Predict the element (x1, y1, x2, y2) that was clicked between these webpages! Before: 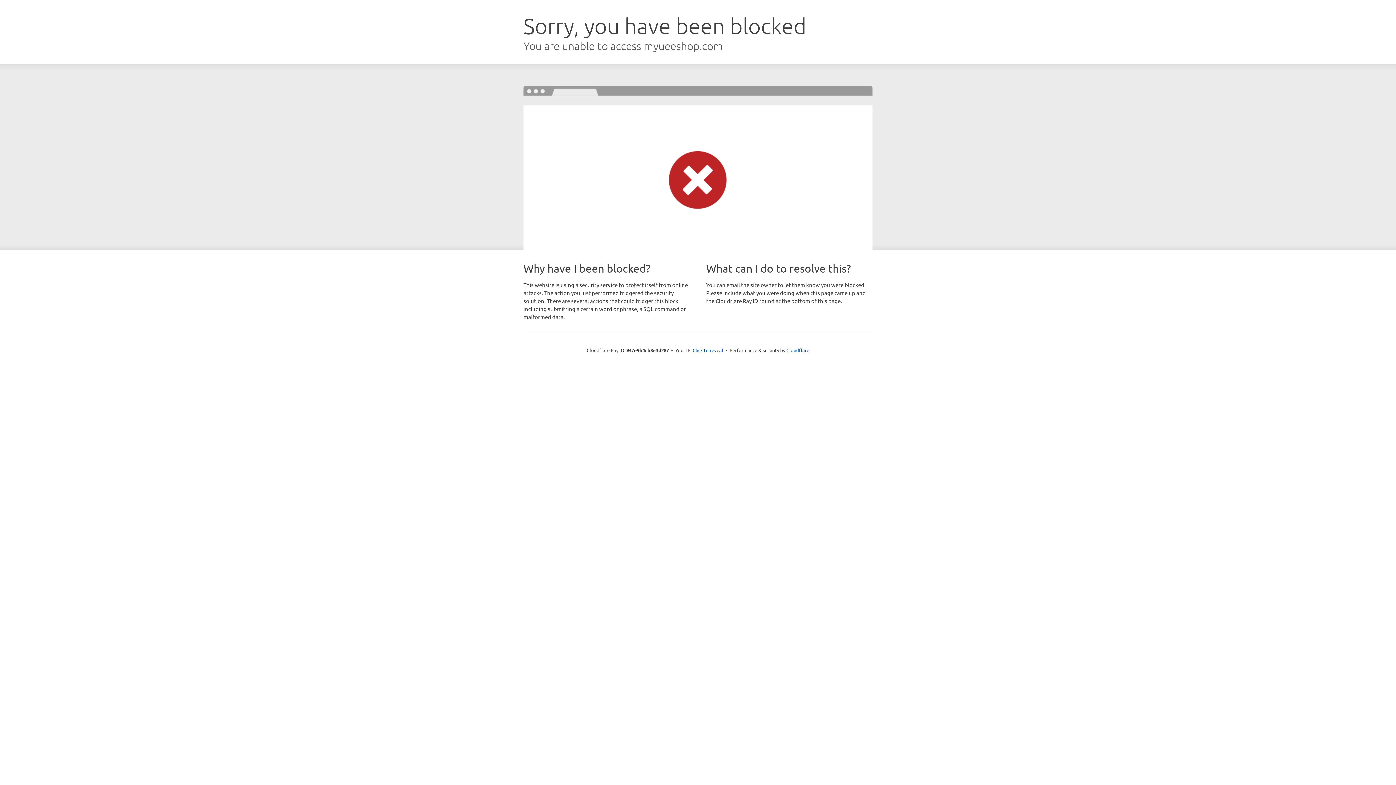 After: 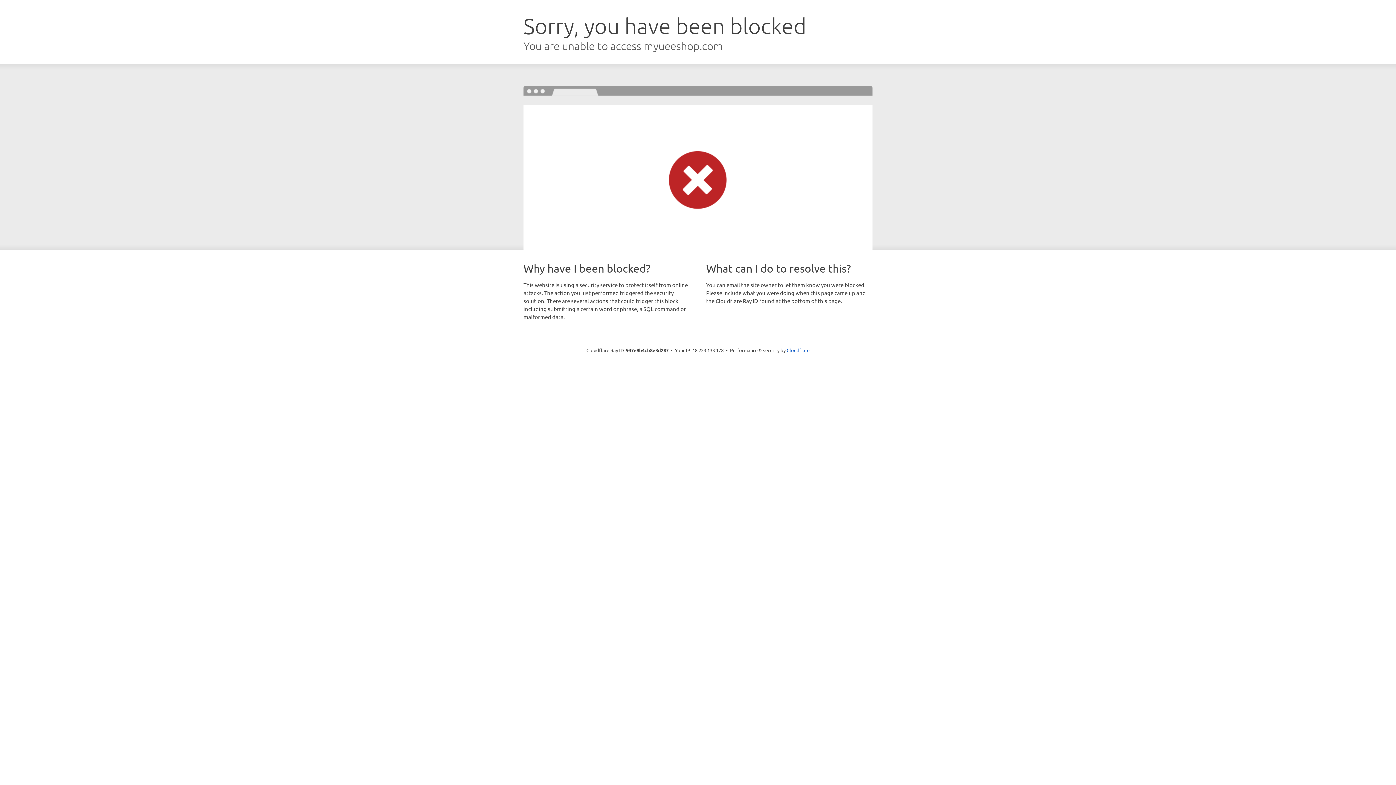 Action: label: Click to reveal bbox: (692, 346, 723, 353)